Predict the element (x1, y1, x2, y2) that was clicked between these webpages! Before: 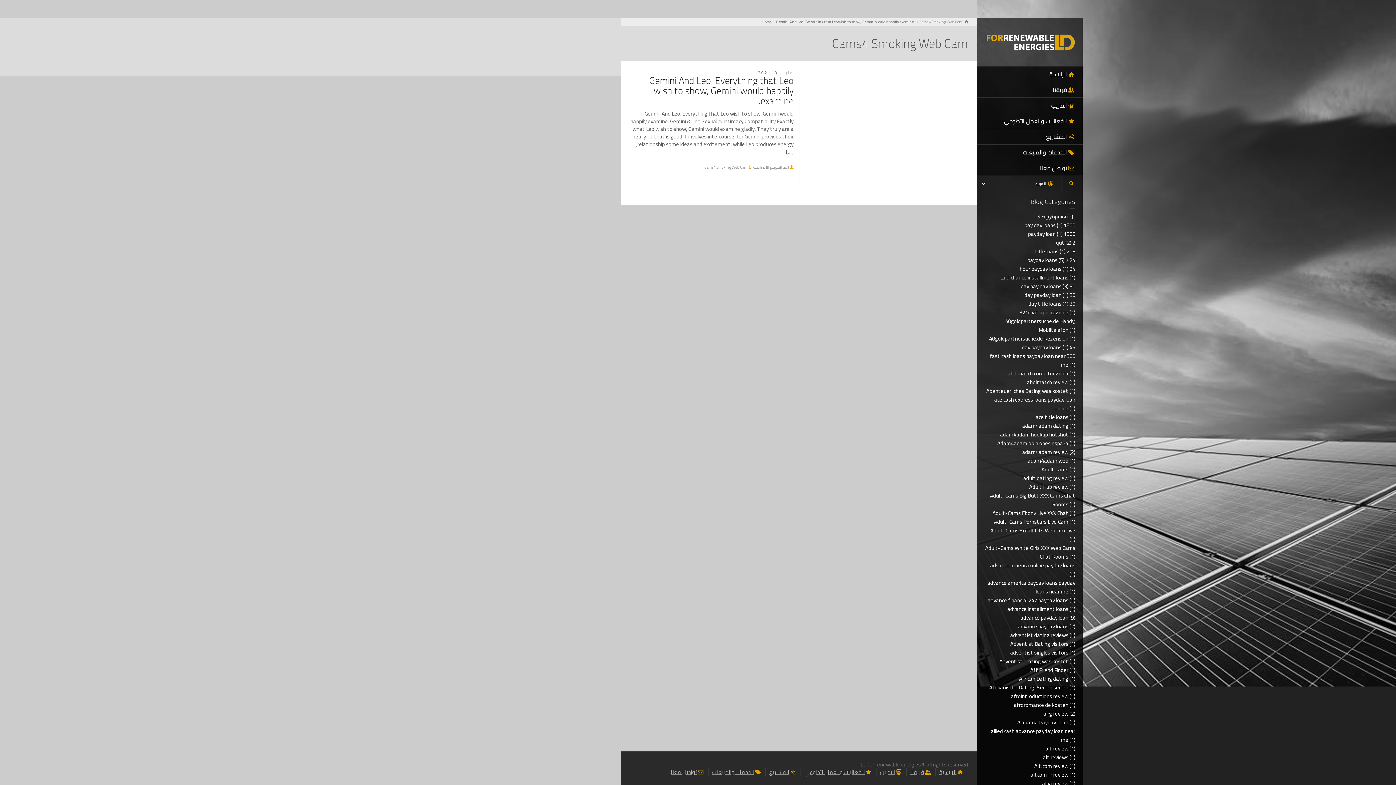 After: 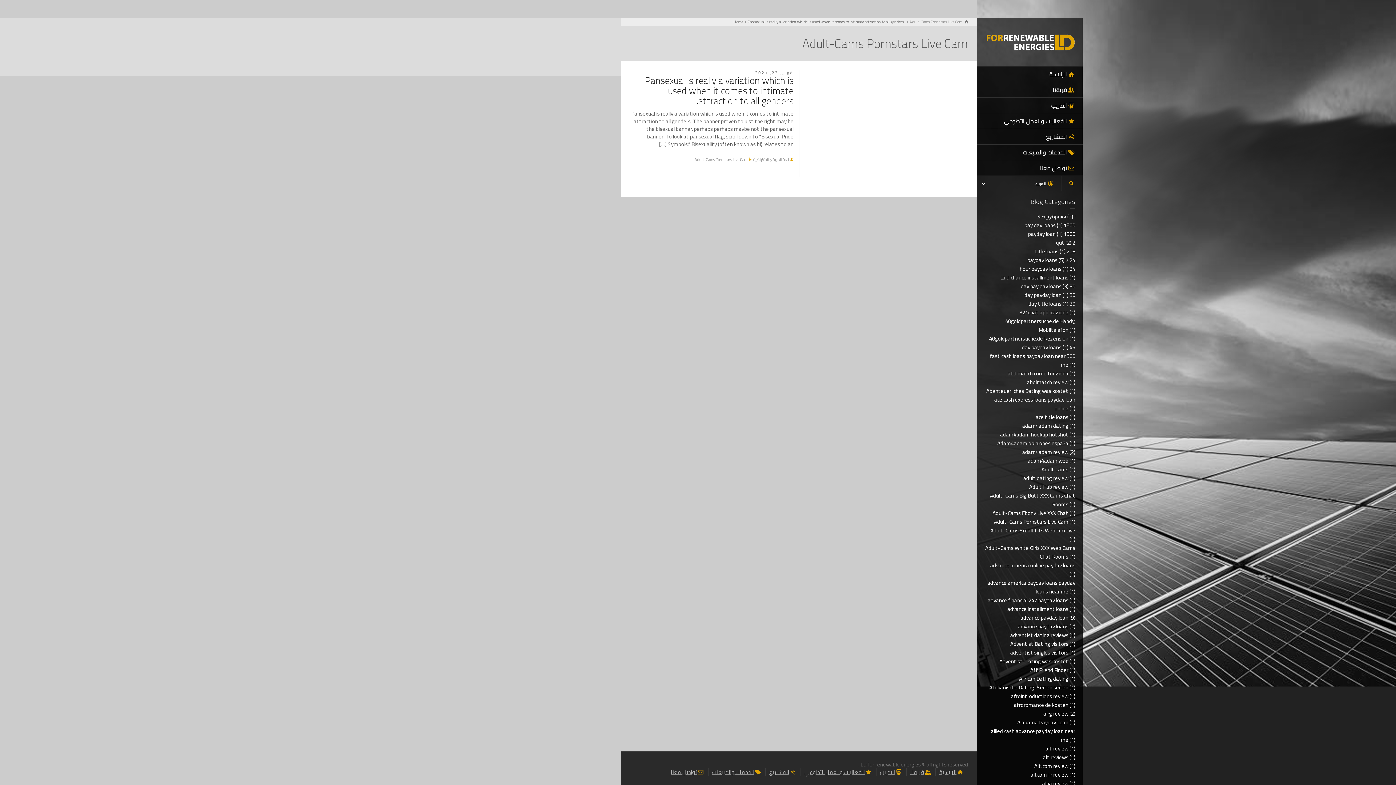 Action: label: Adult-Cams Pornstars Live Cam bbox: (994, 516, 1068, 527)